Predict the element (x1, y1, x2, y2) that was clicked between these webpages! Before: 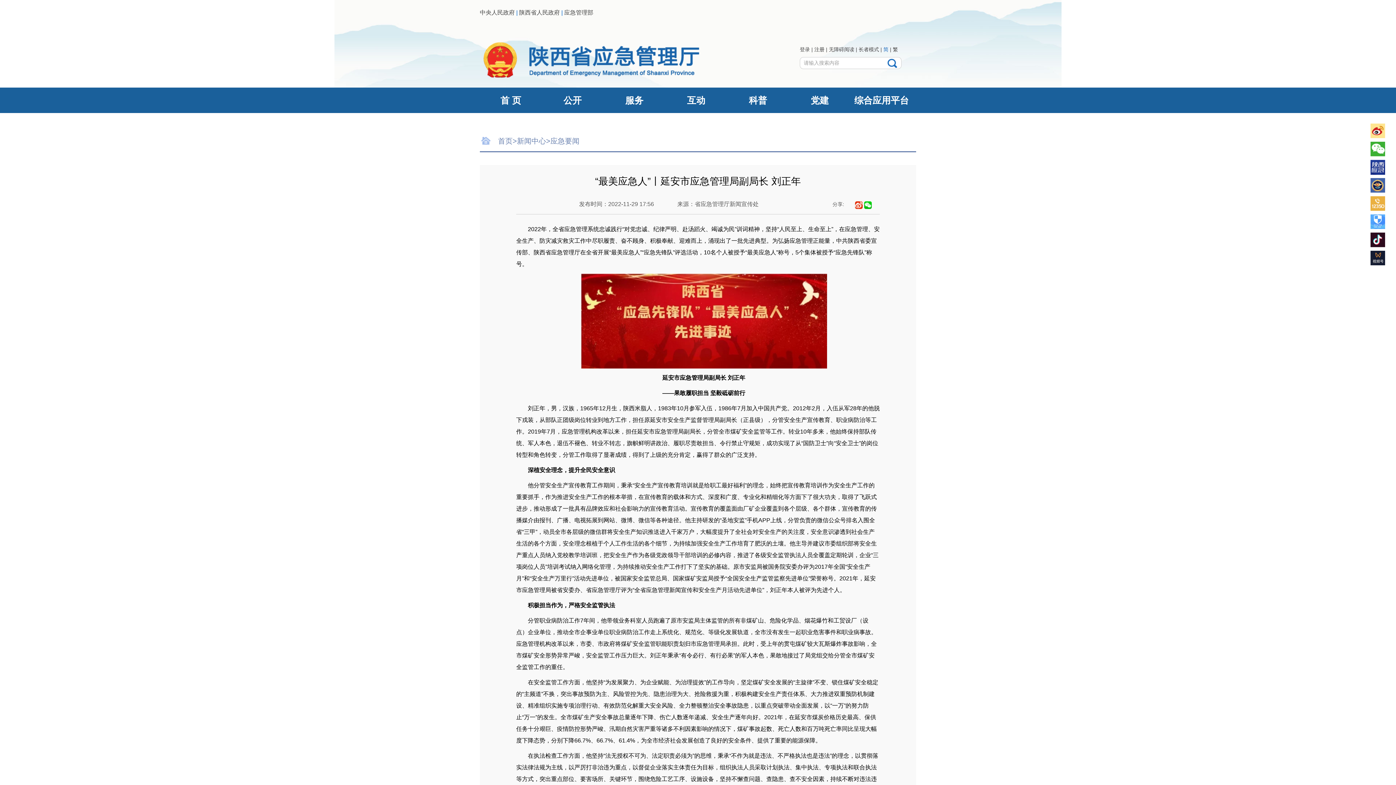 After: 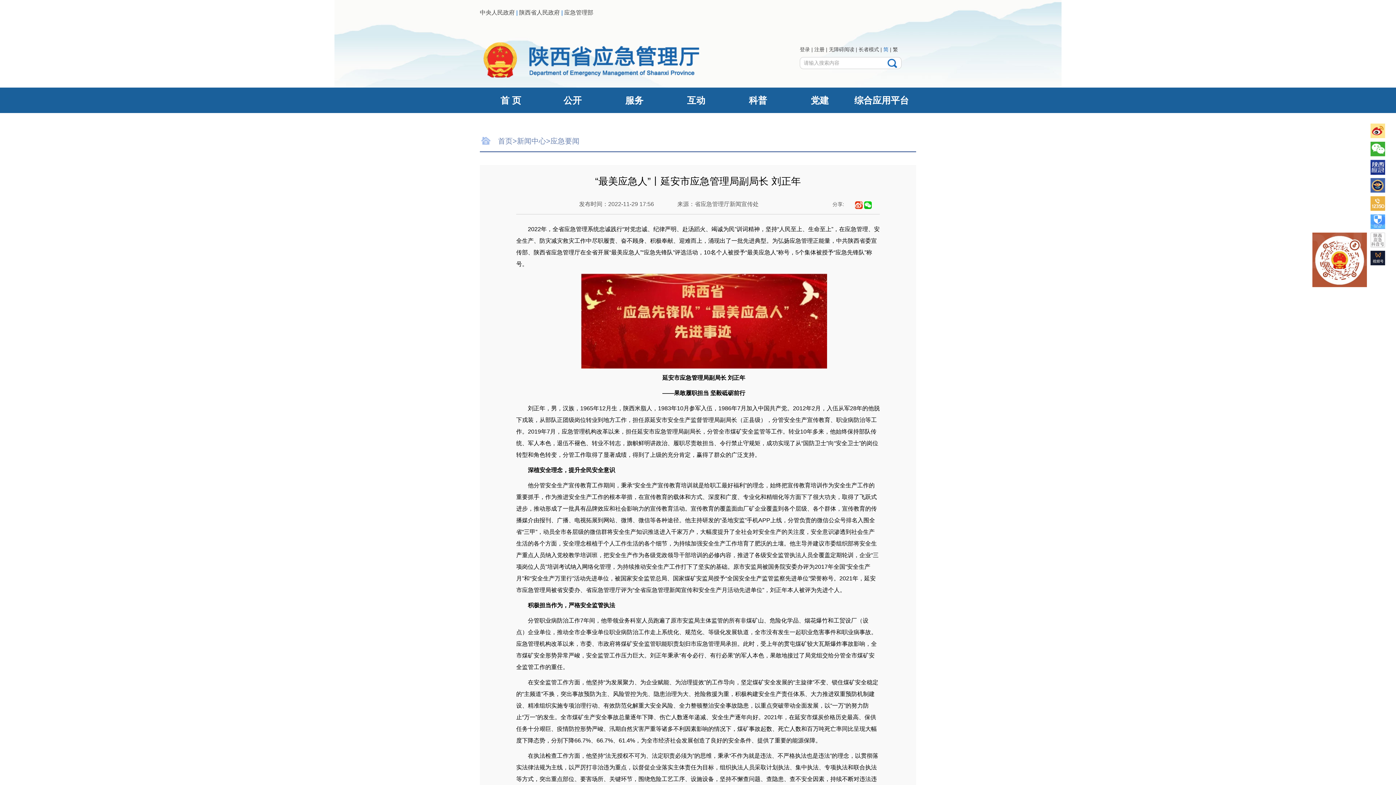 Action: bbox: (1370, 232, 1385, 248)